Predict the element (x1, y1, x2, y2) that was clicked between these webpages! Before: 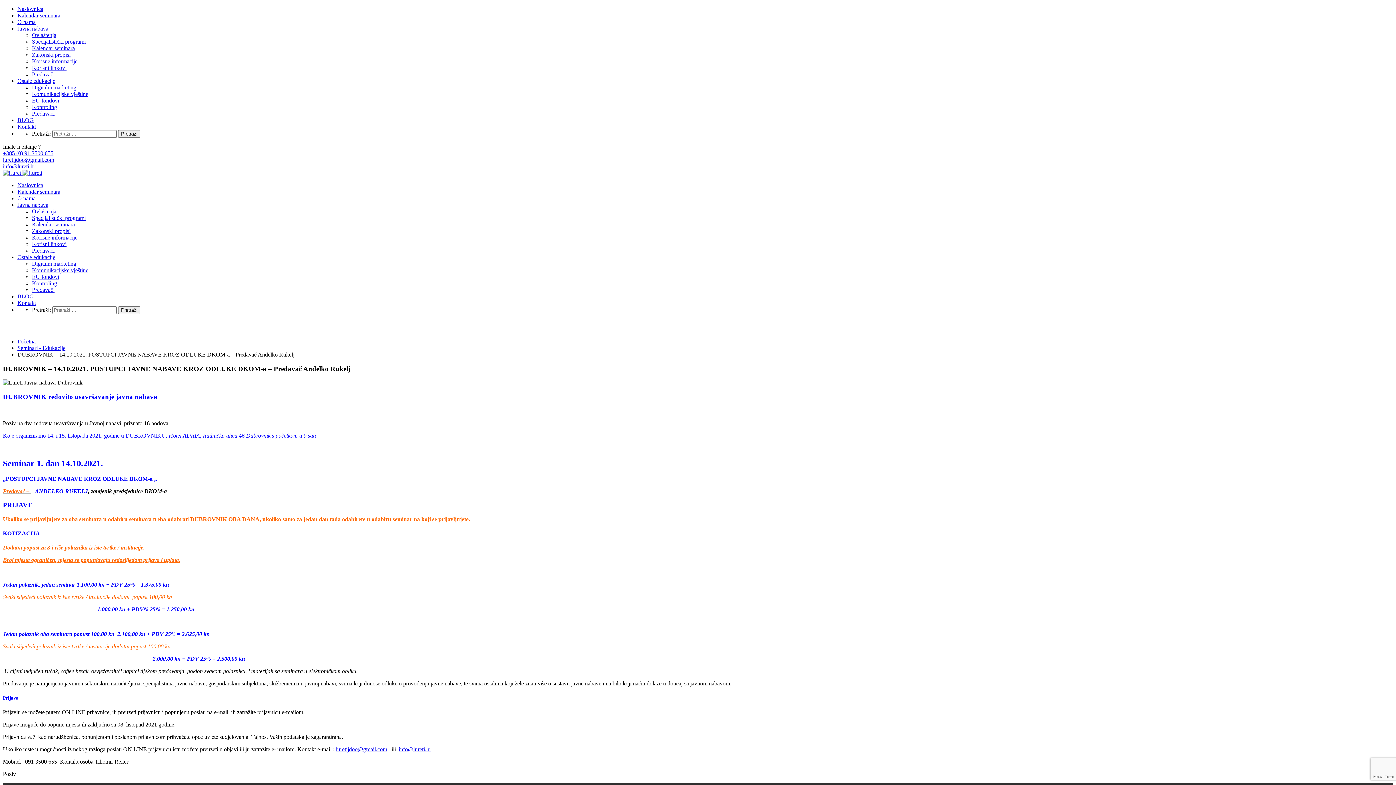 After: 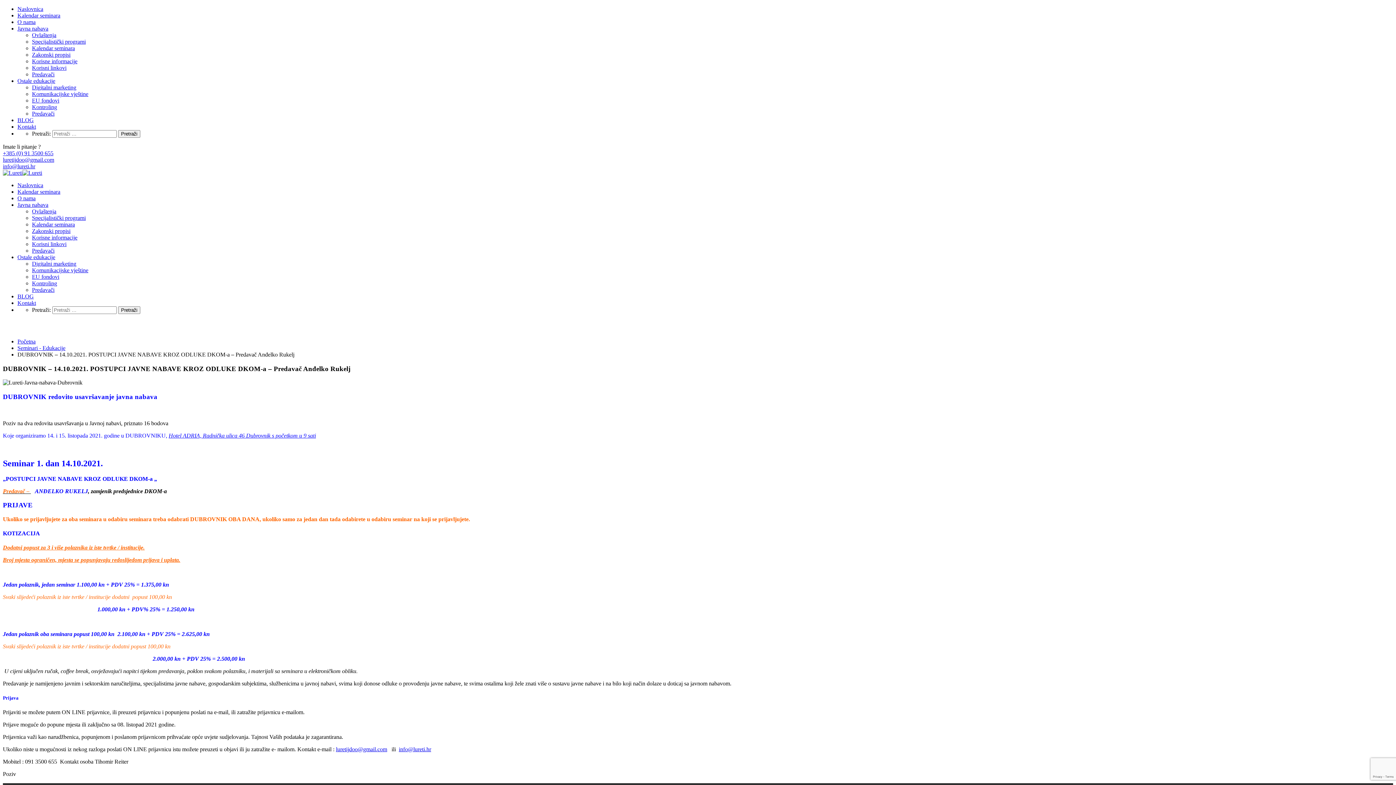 Action: label: info@lureti.hr bbox: (2, 163, 35, 169)